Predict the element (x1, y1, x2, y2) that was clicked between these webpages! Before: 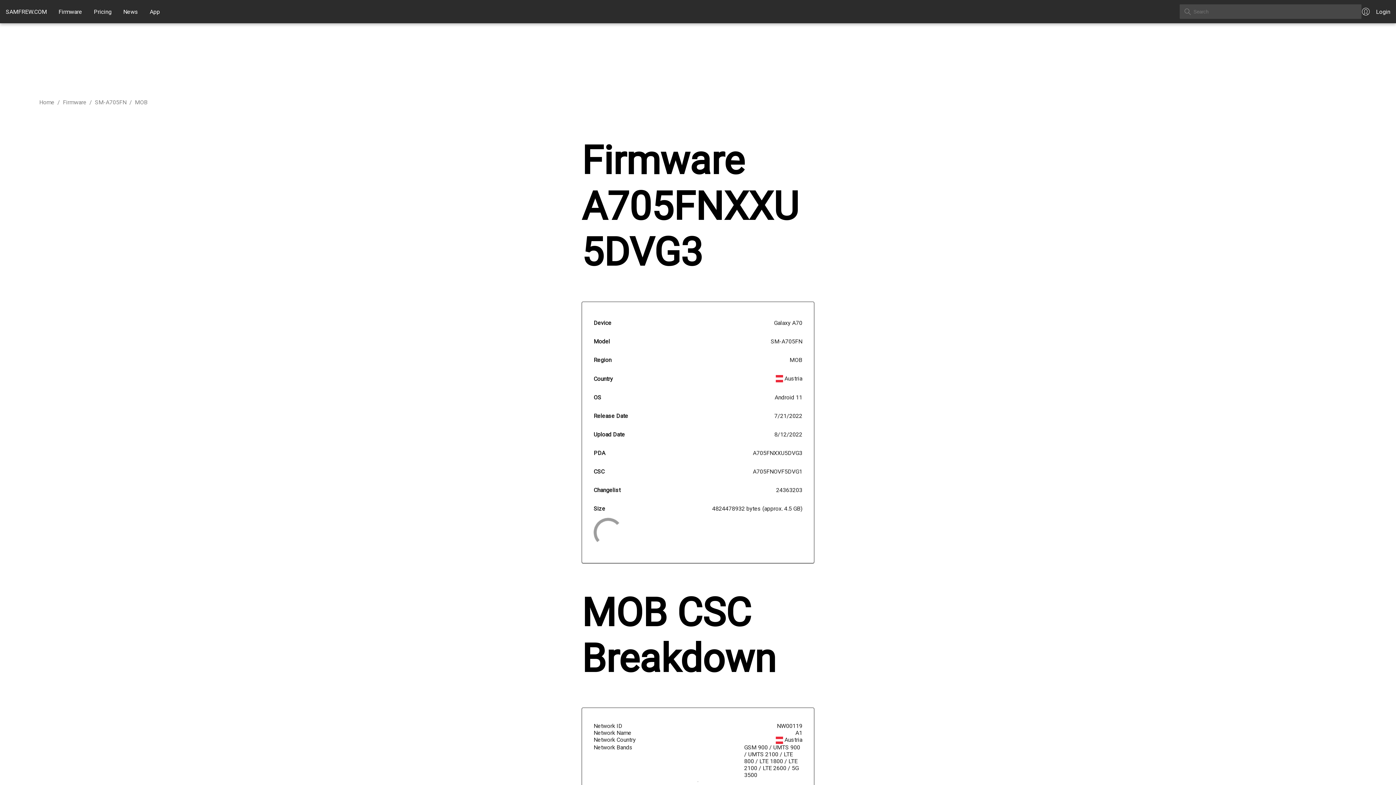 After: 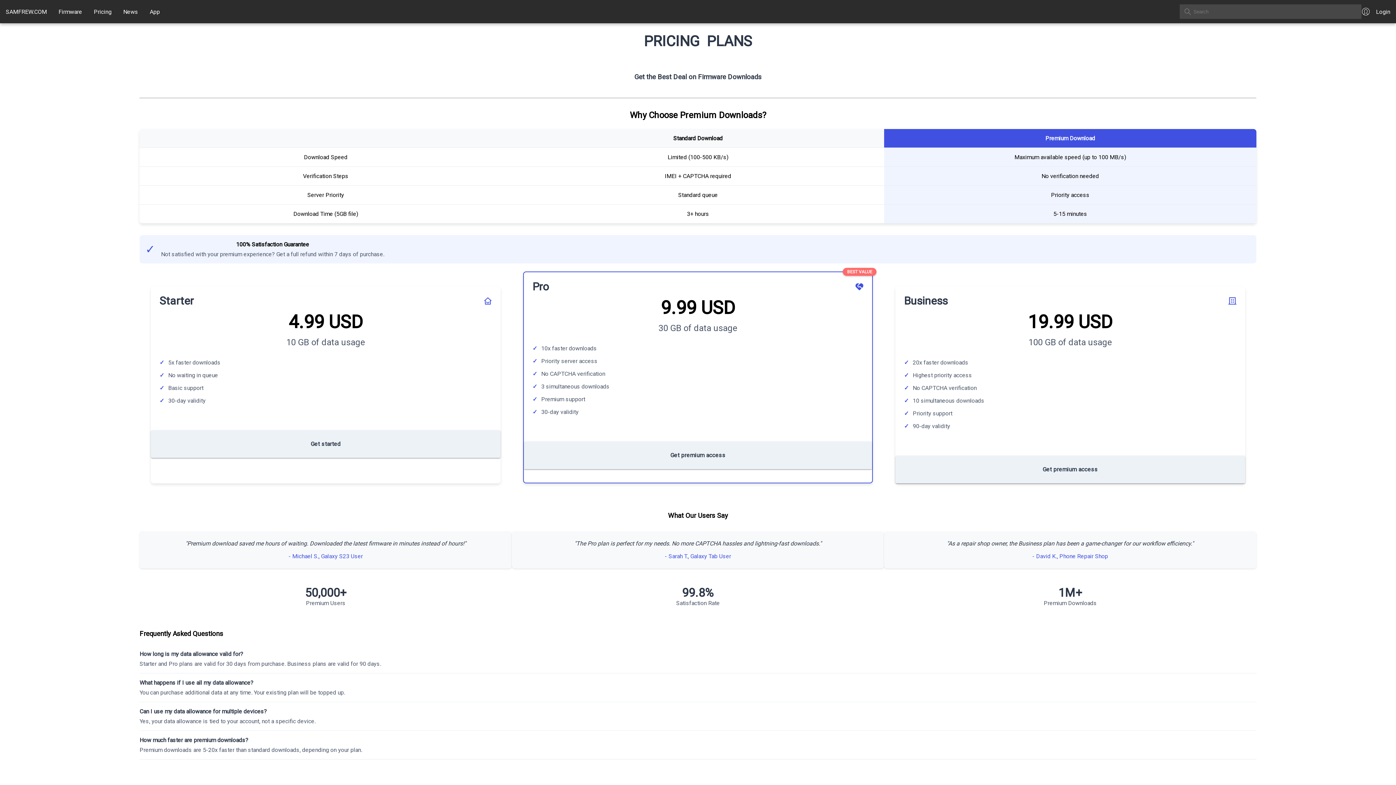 Action: bbox: (93, 8, 111, 15) label: Pricing